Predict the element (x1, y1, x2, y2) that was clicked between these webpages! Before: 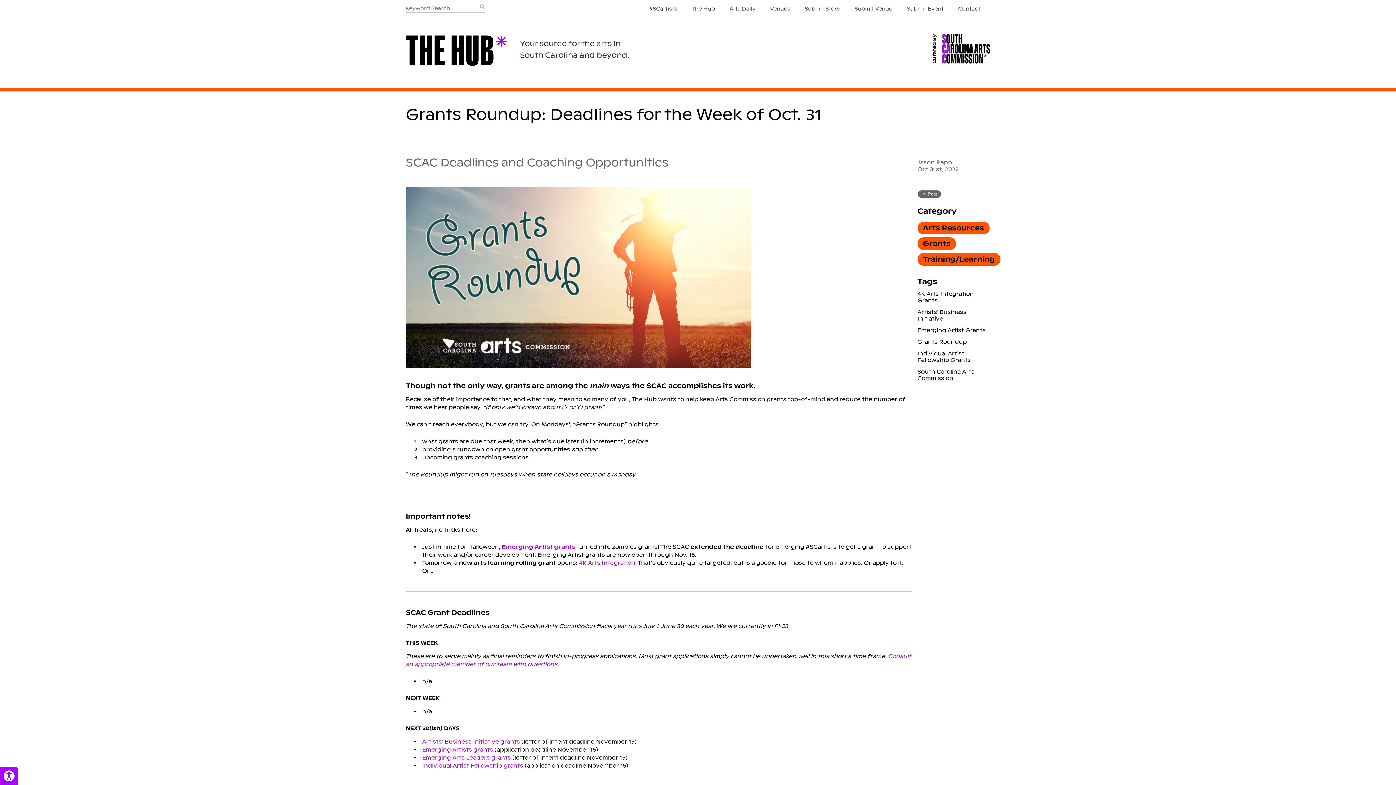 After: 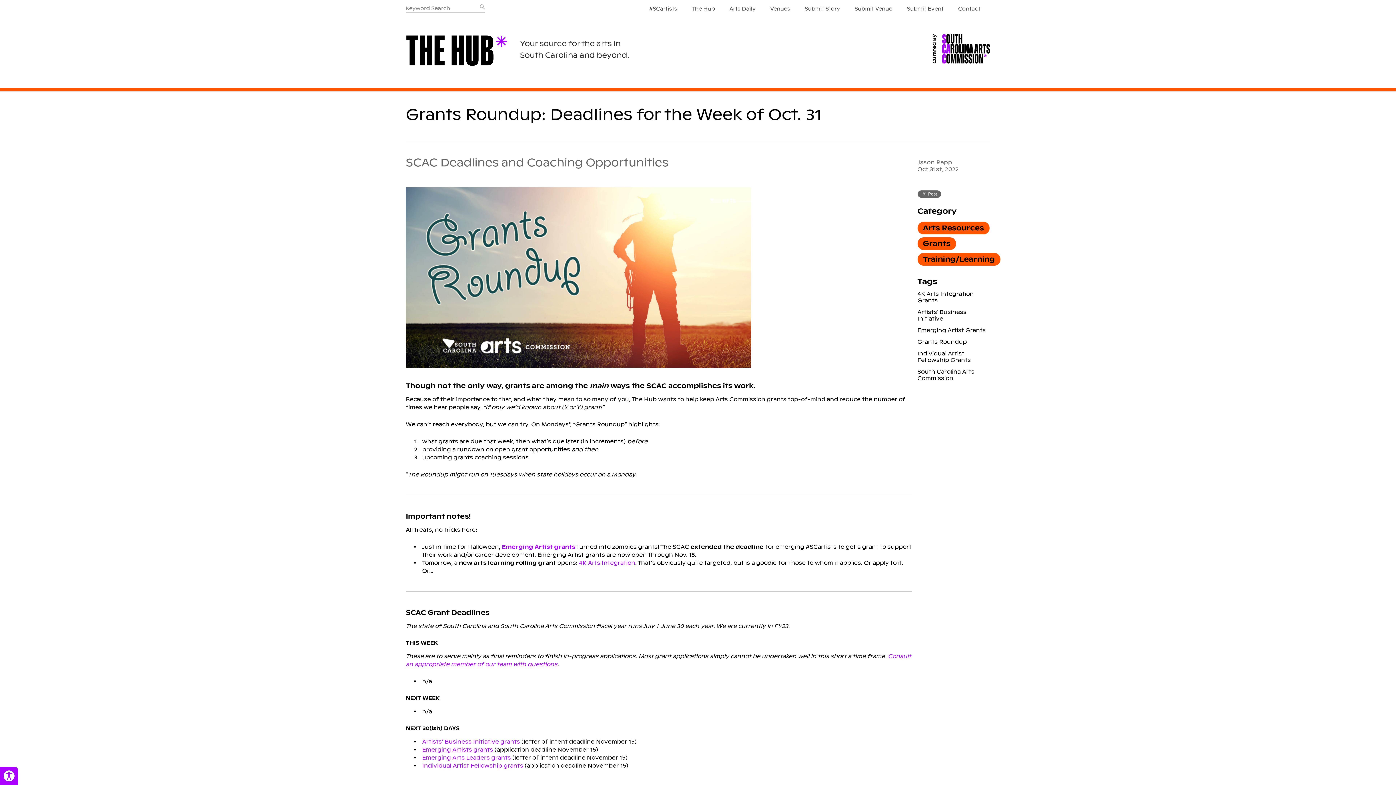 Action: label: Emerging Artists grants bbox: (422, 746, 493, 753)